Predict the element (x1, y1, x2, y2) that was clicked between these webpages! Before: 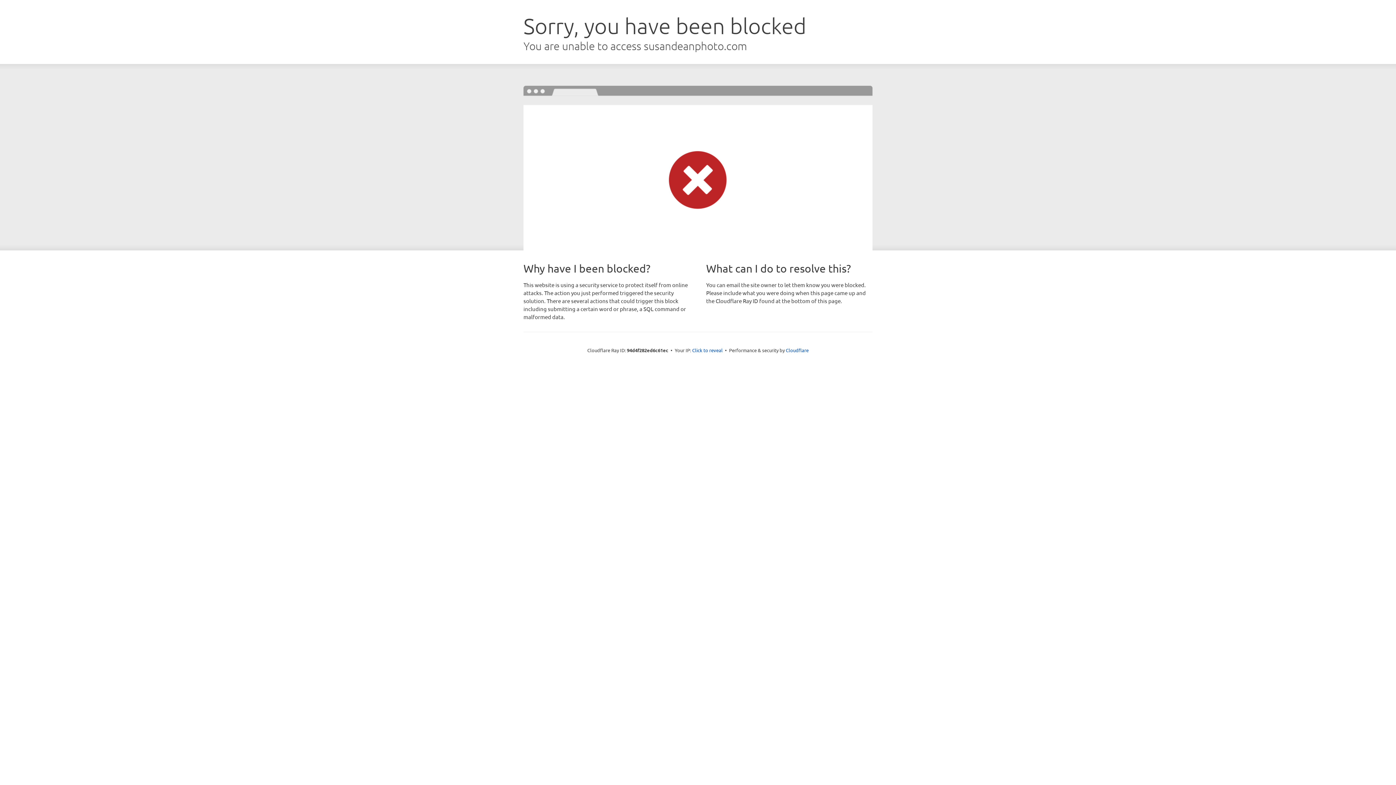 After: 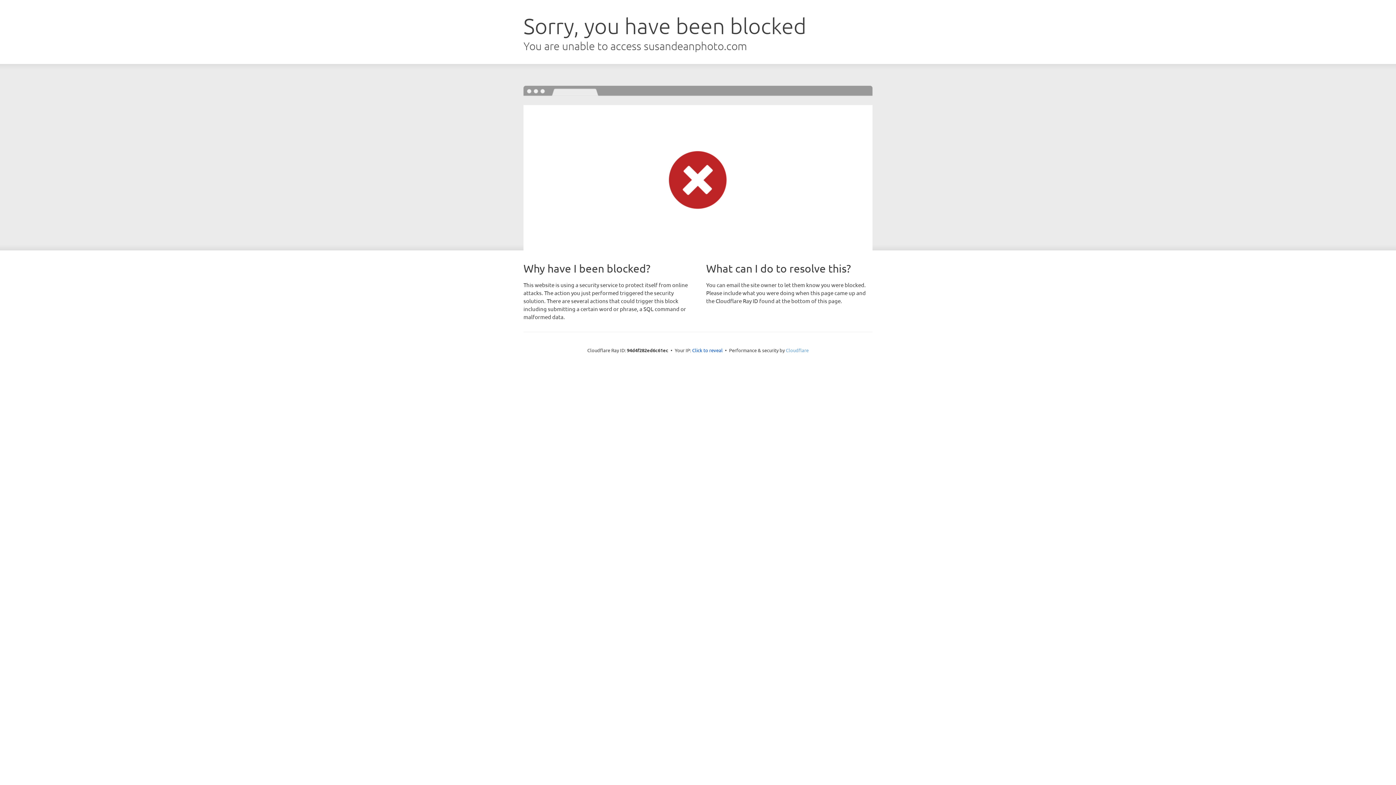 Action: label: Cloudflare bbox: (786, 347, 808, 353)